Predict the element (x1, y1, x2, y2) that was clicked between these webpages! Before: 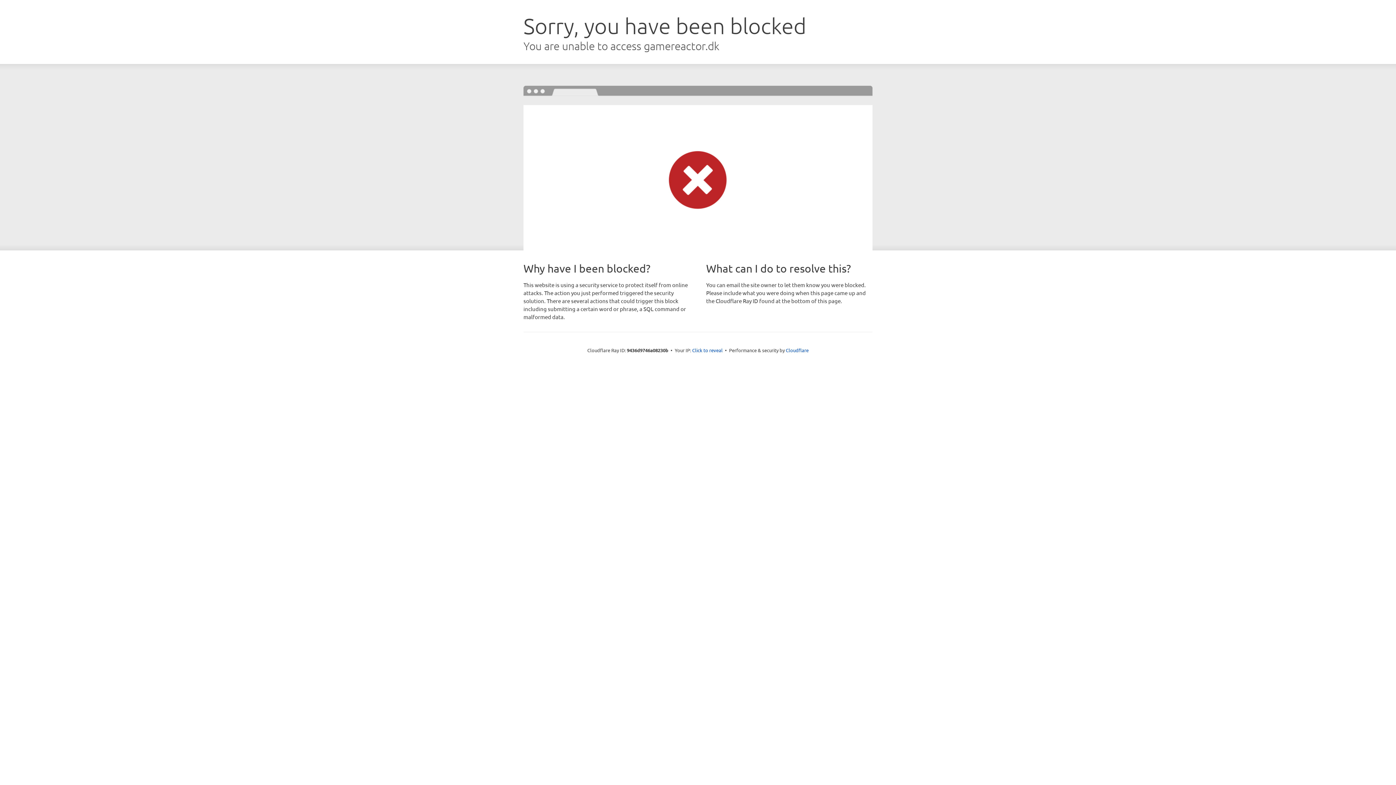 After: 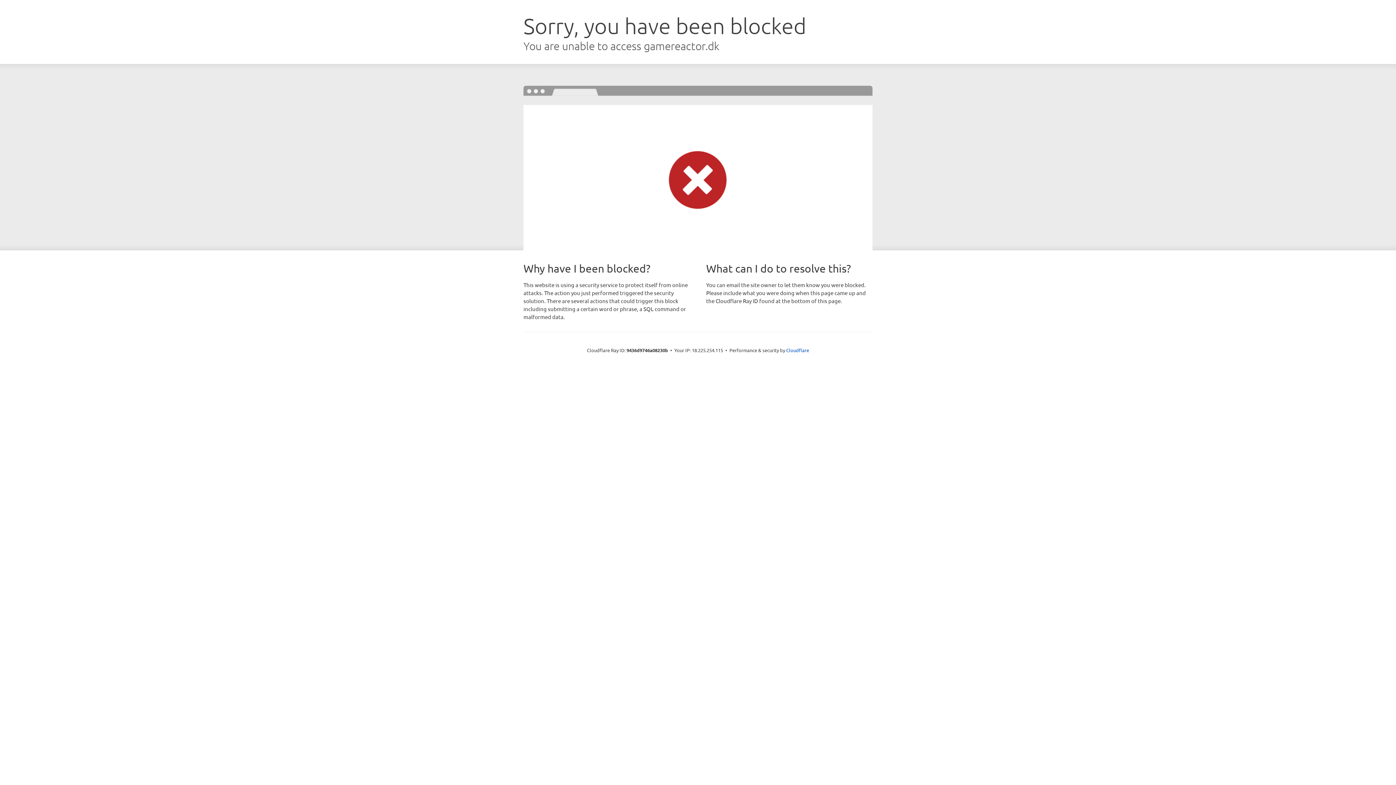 Action: label: Click to reveal bbox: (692, 346, 722, 353)